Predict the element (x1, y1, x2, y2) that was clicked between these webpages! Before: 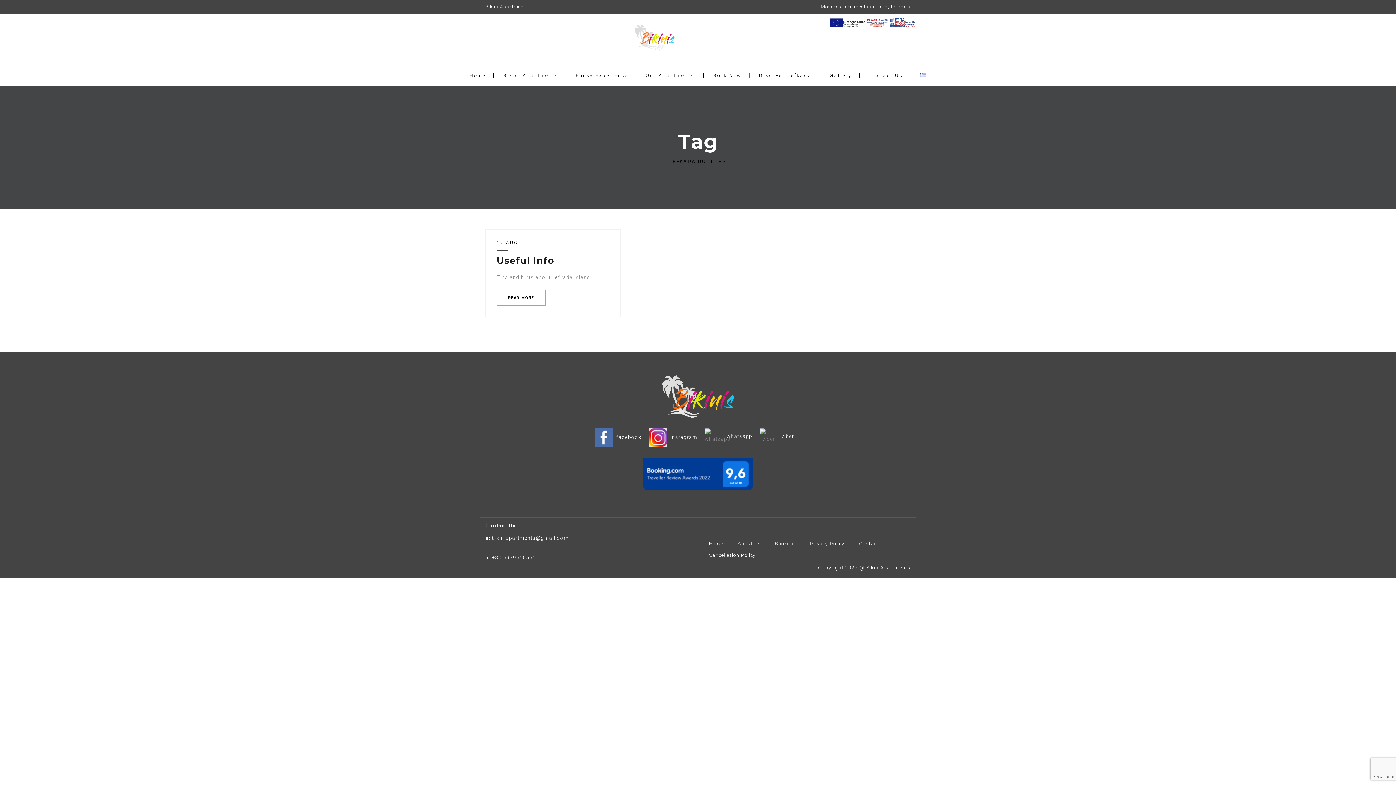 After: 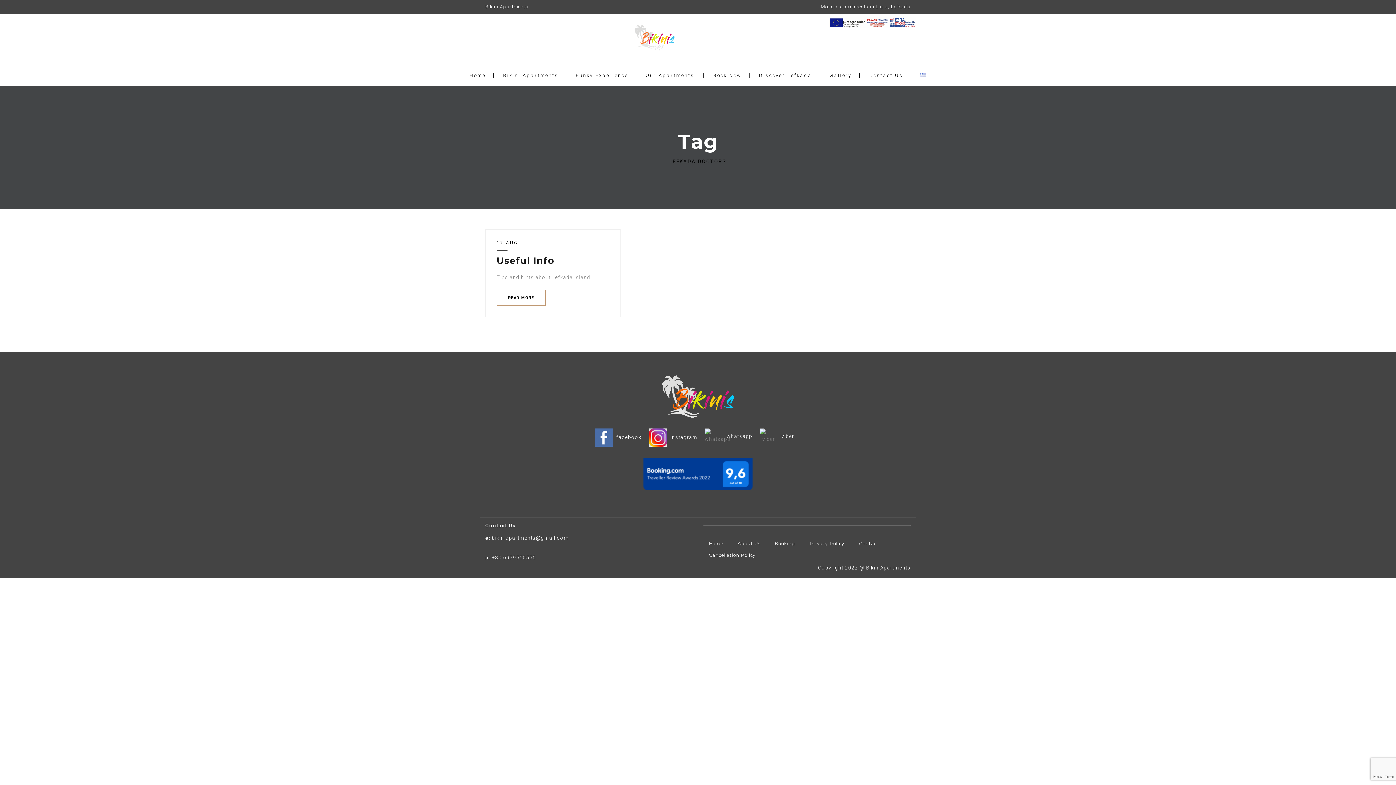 Action: label: viber bbox: (781, 433, 794, 439)